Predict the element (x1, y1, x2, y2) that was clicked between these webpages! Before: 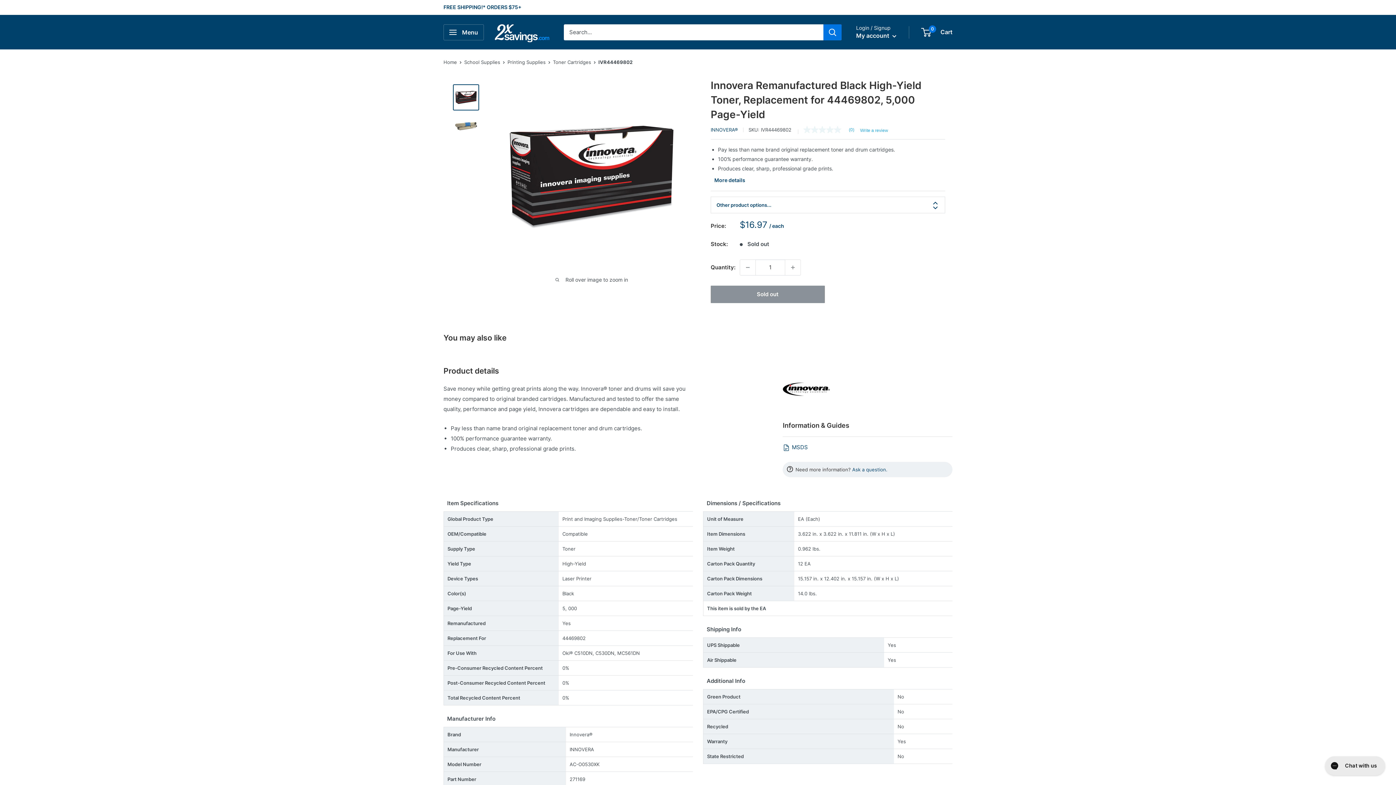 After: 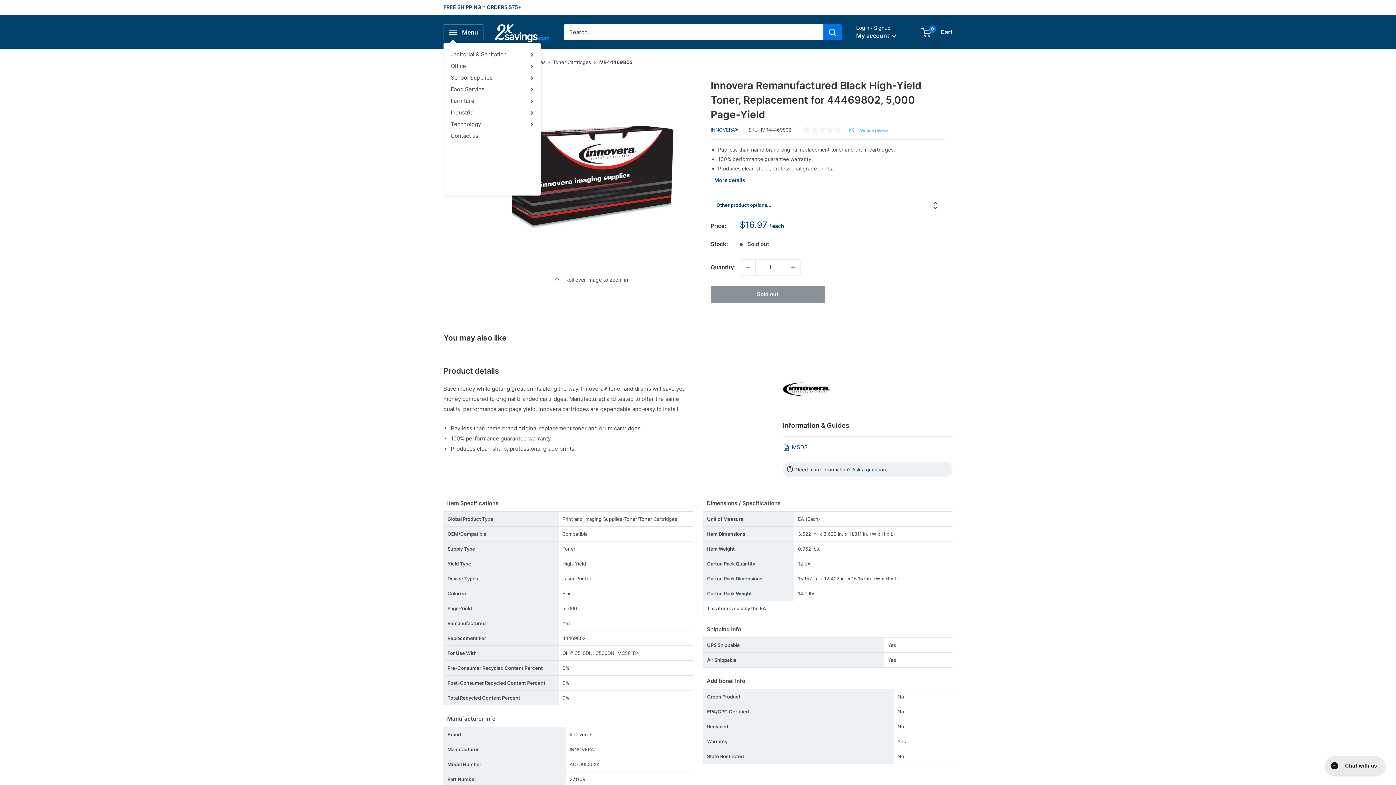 Action: label: Open menu bbox: (443, 24, 484, 40)